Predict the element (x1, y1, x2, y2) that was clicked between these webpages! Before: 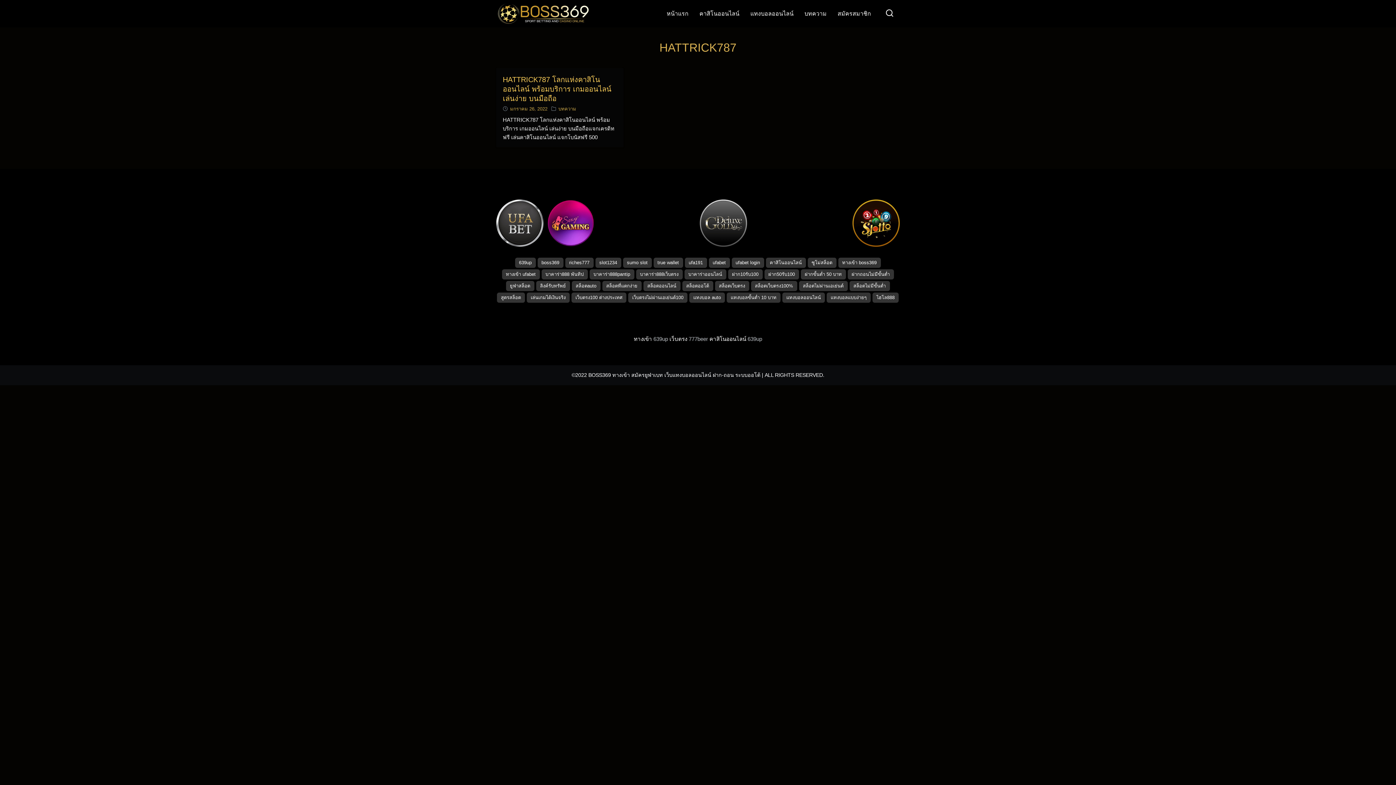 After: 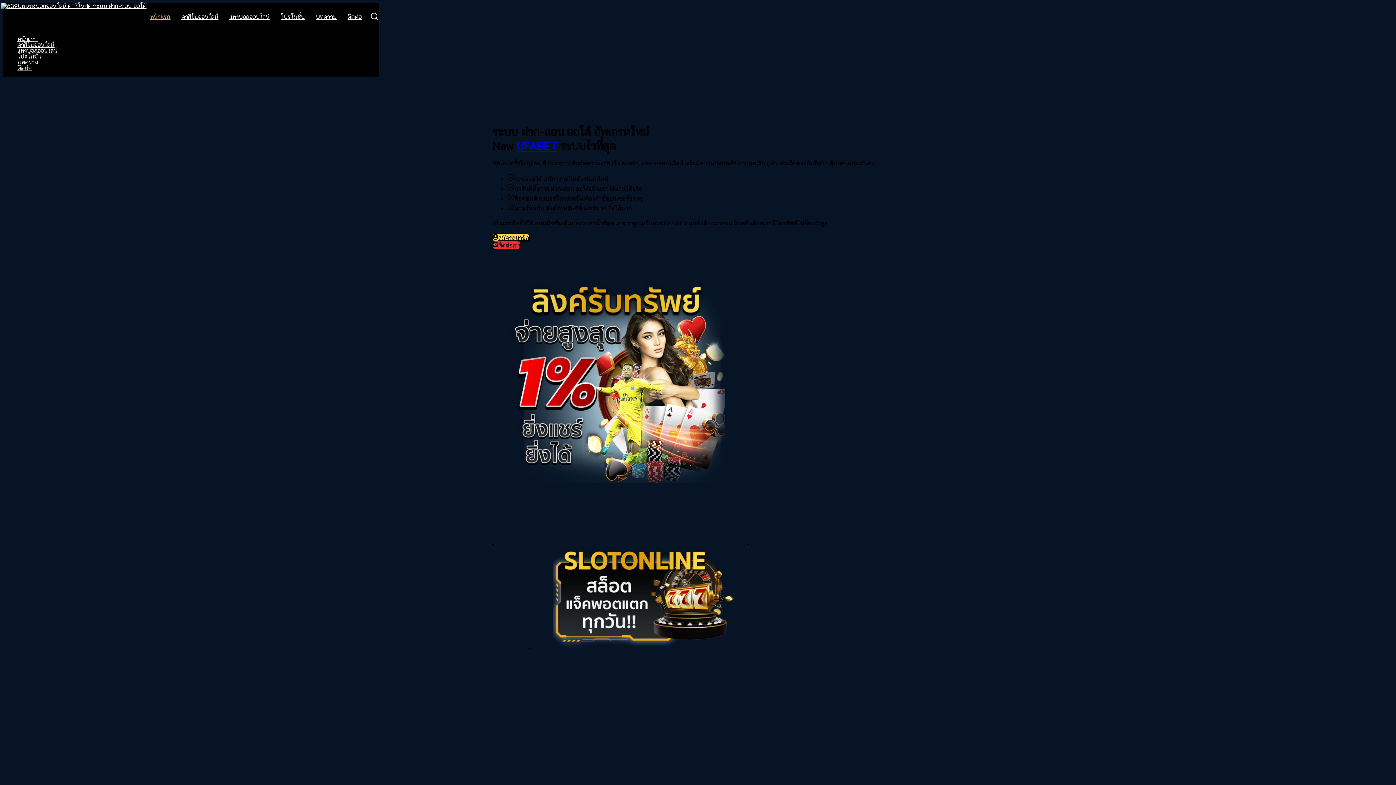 Action: bbox: (653, 335, 668, 342) label: 639up